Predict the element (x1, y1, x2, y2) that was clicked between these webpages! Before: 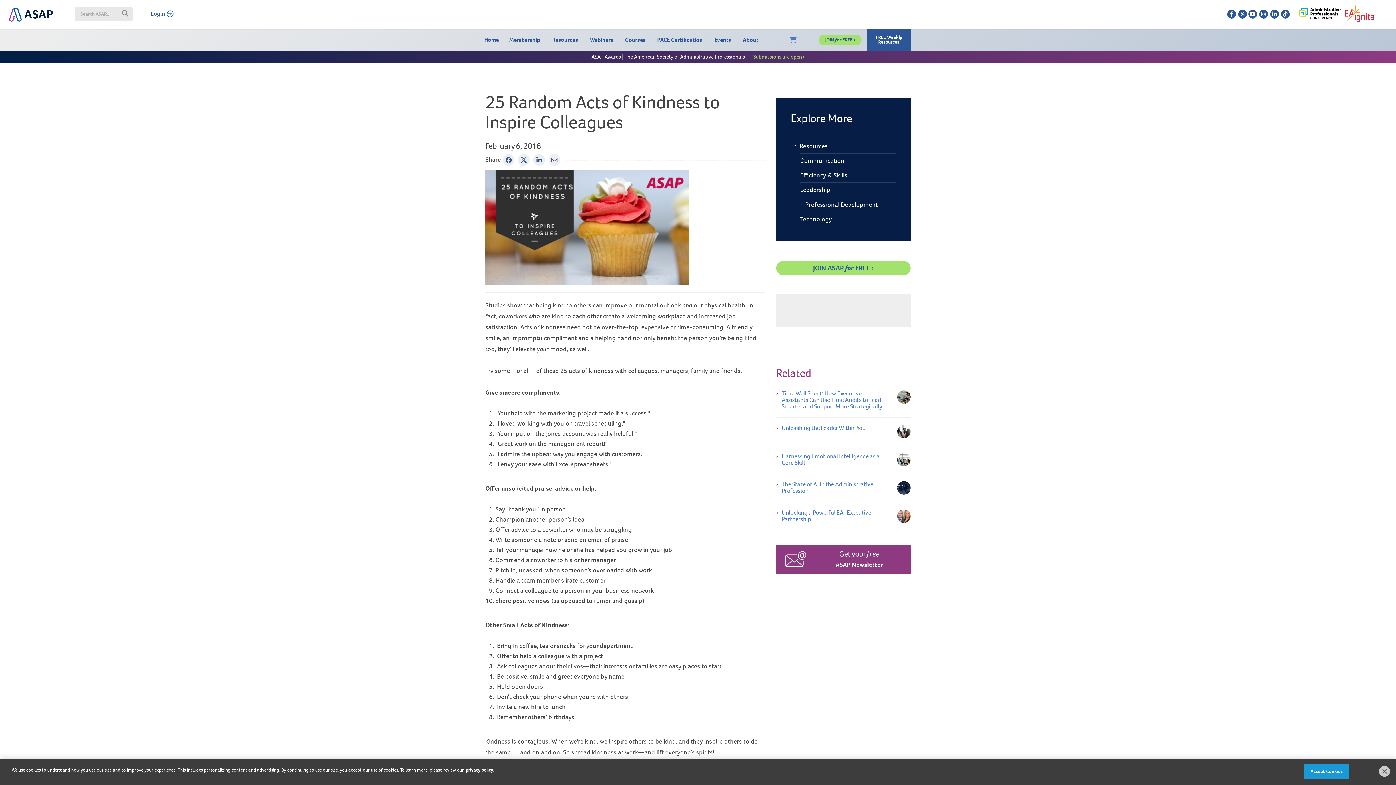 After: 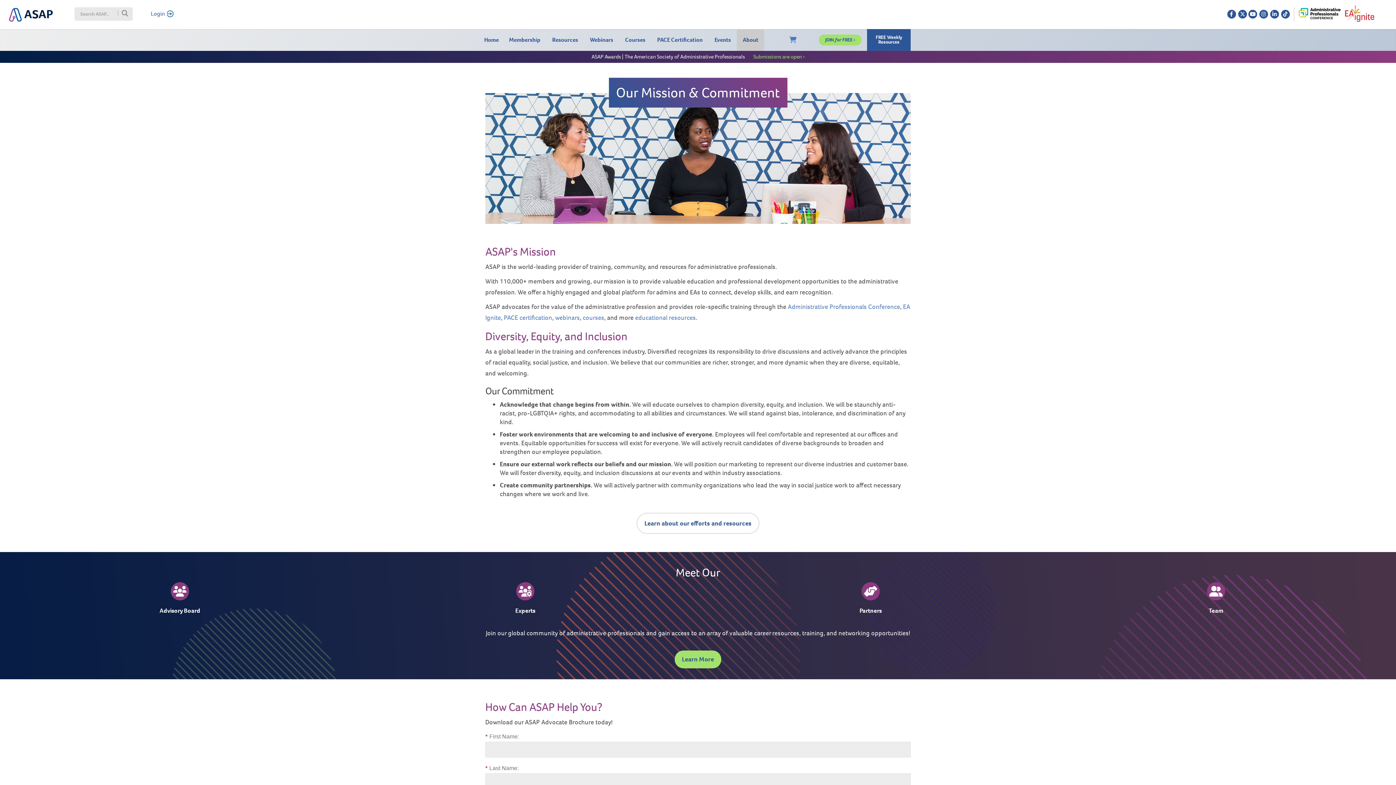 Action: bbox: (742, 29, 758, 50) label: About